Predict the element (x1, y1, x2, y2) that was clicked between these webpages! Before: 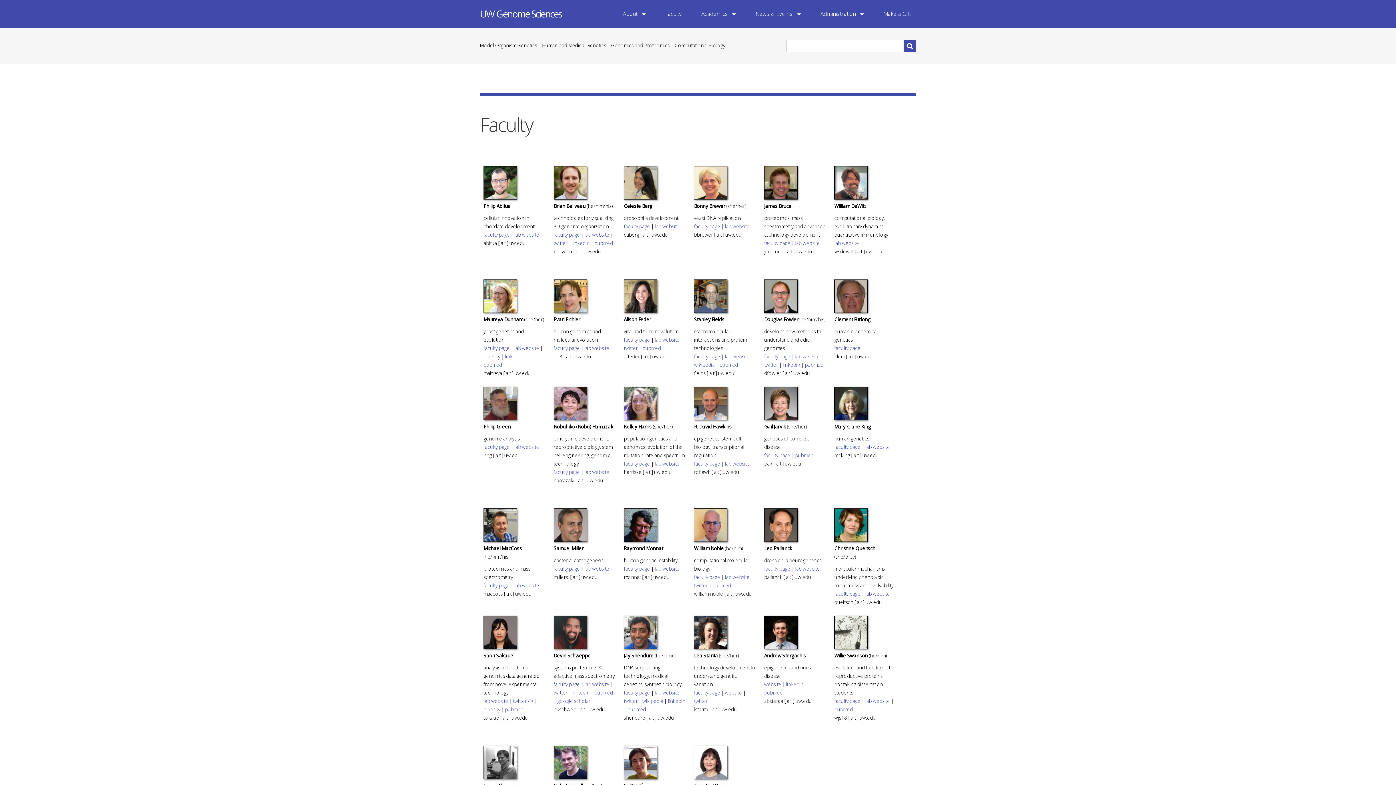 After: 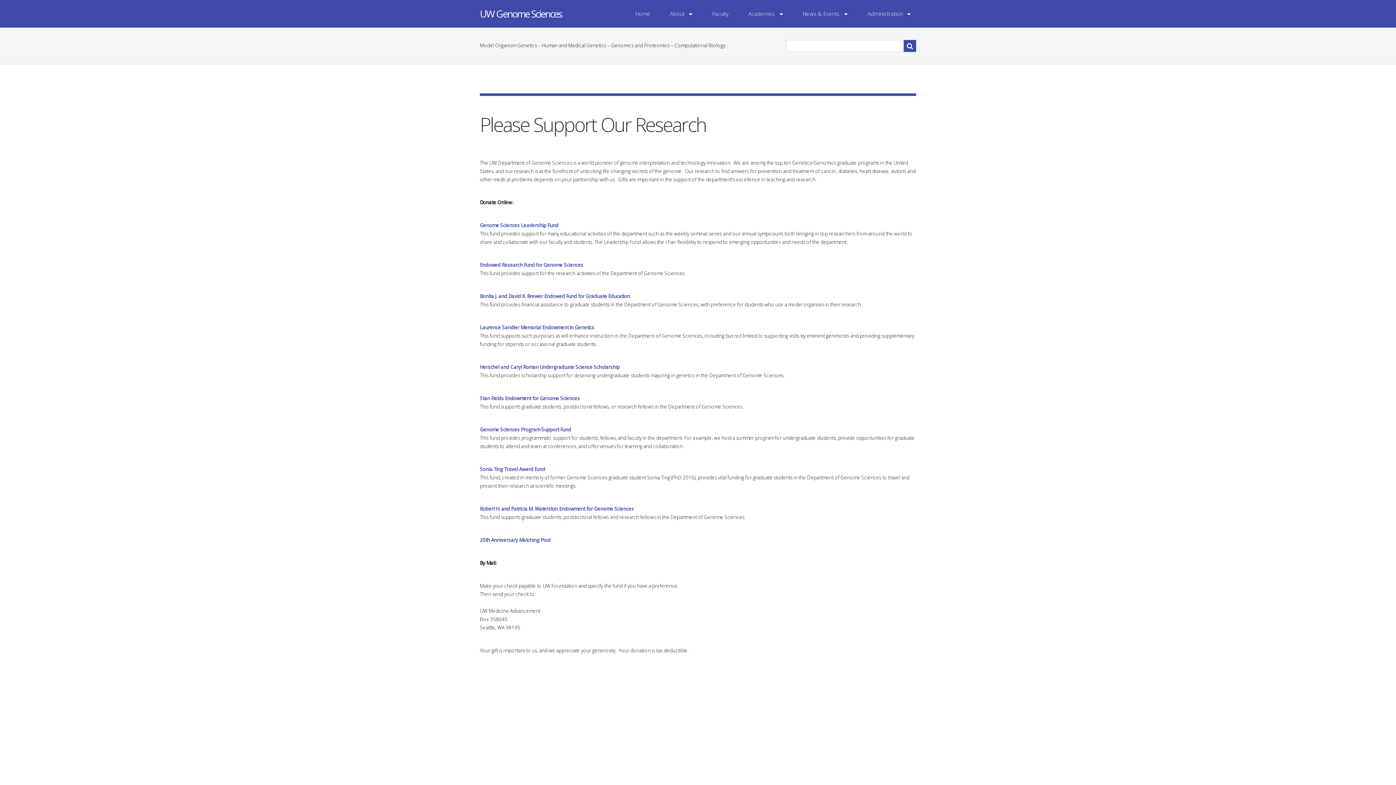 Action: bbox: (878, 7, 916, 19) label: Make a Gift